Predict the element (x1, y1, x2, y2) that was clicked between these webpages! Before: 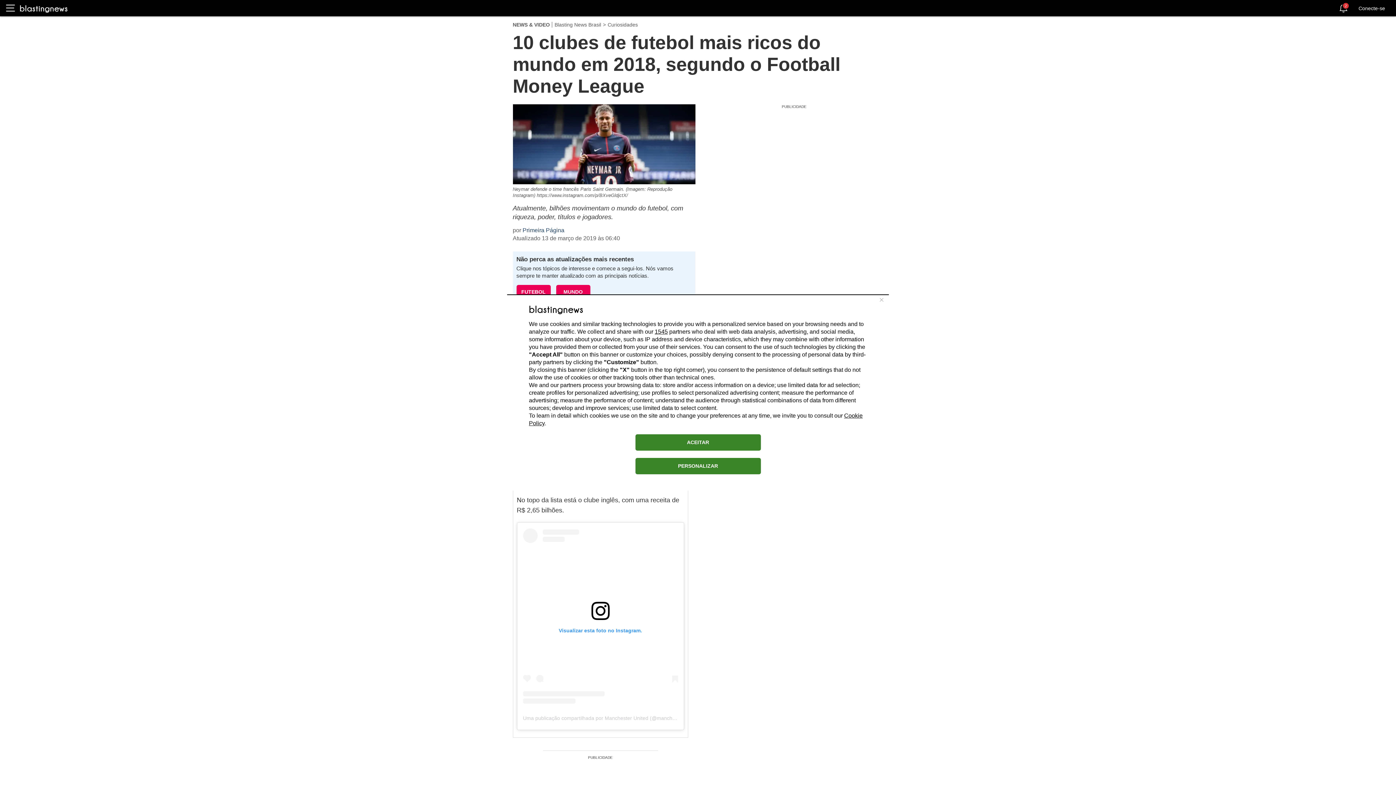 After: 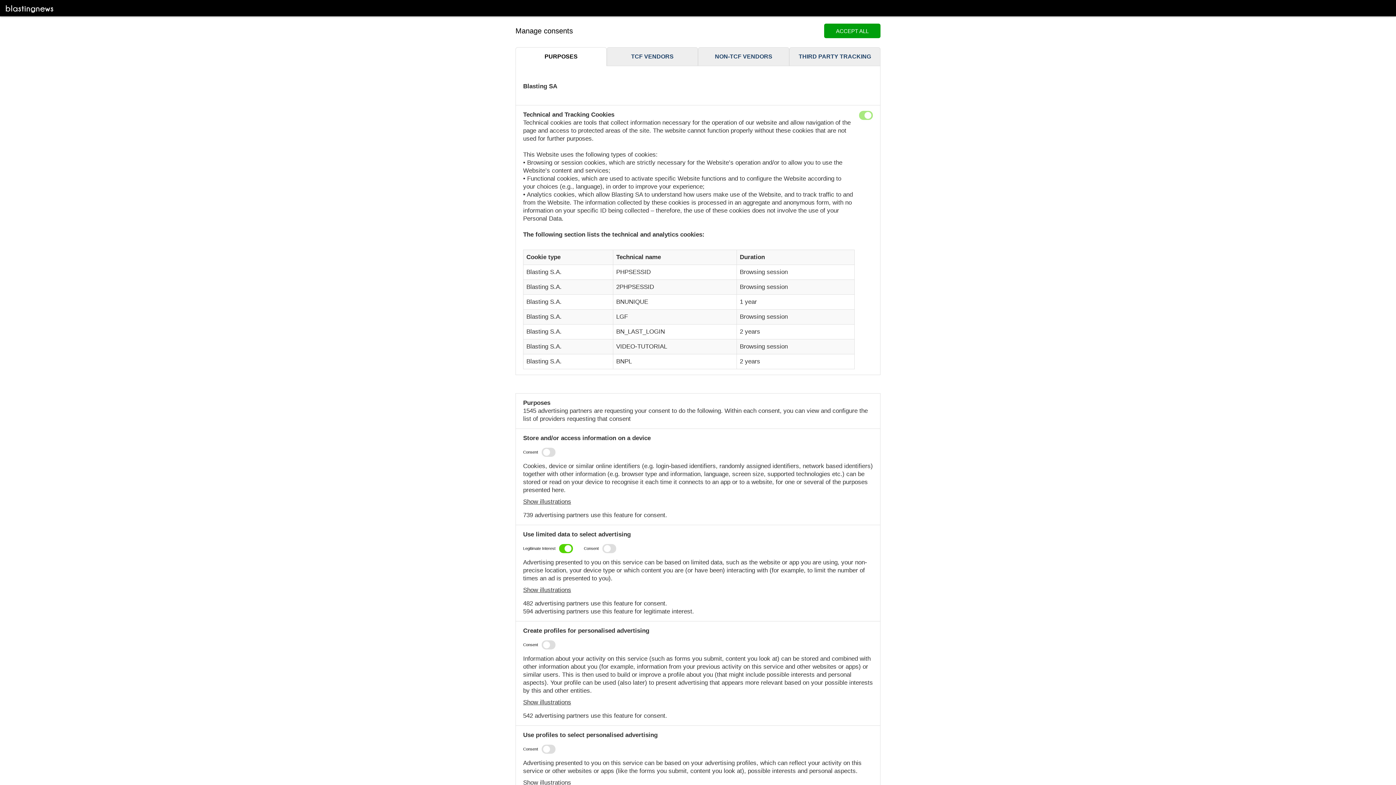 Action: bbox: (635, 458, 760, 474) label: PERSONALIZAR